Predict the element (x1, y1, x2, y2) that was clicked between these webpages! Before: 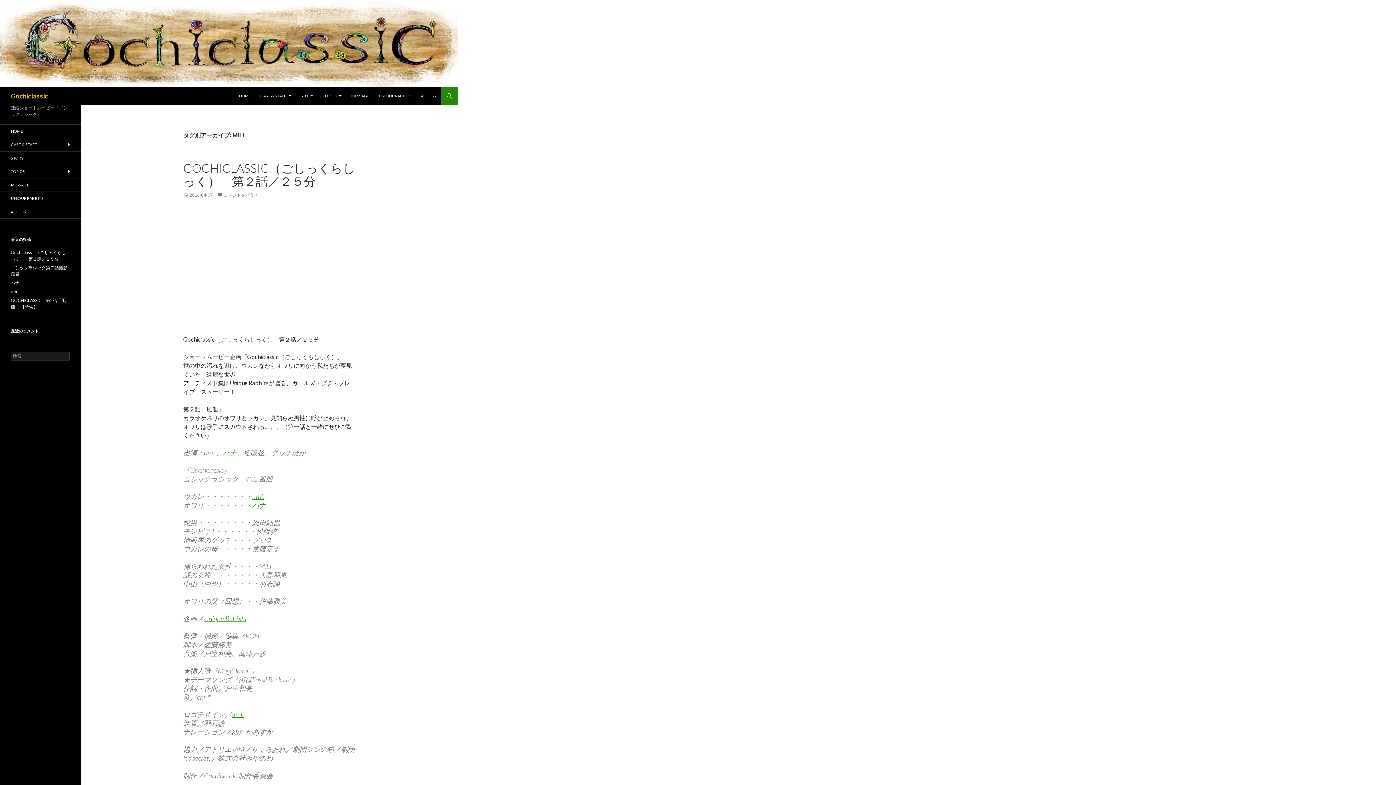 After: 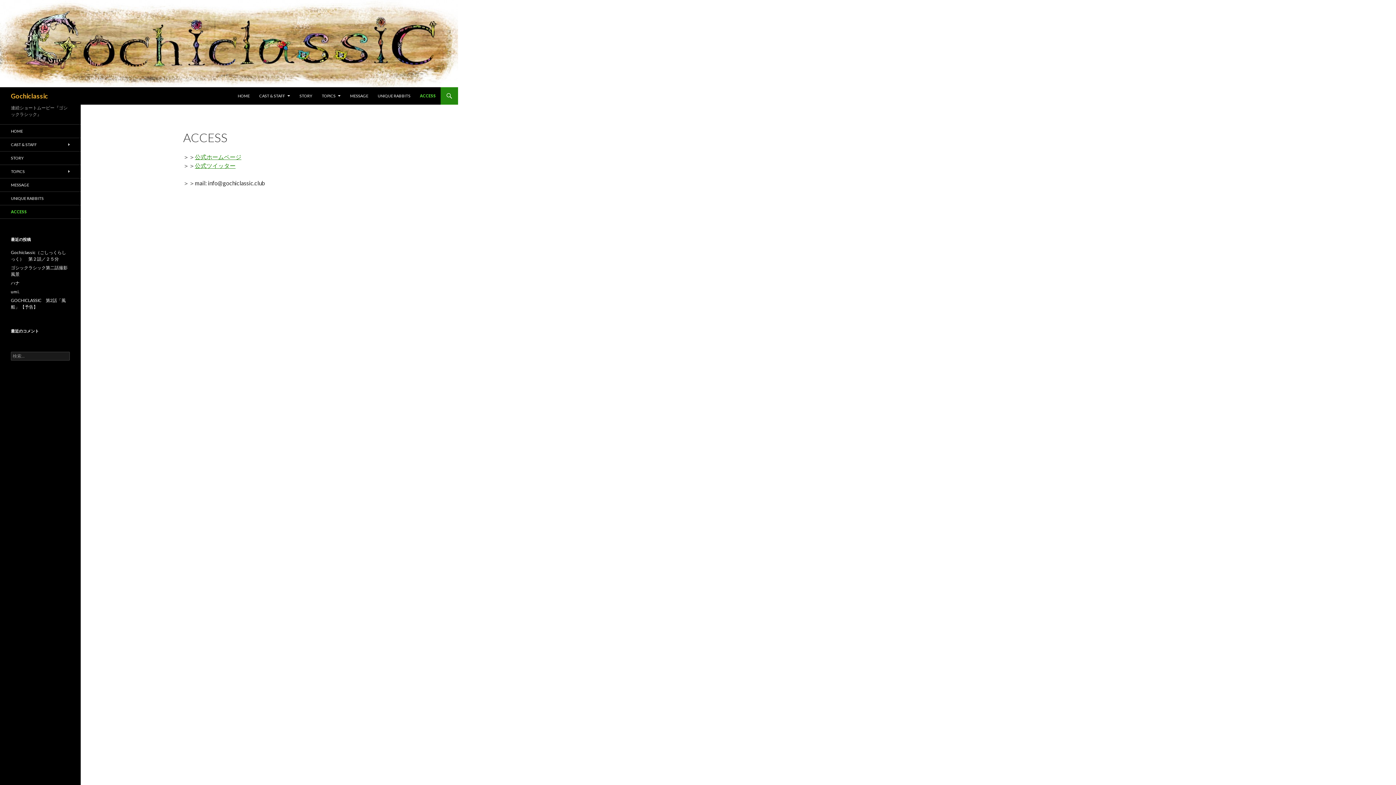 Action: label: ACCESS bbox: (0, 205, 80, 218)